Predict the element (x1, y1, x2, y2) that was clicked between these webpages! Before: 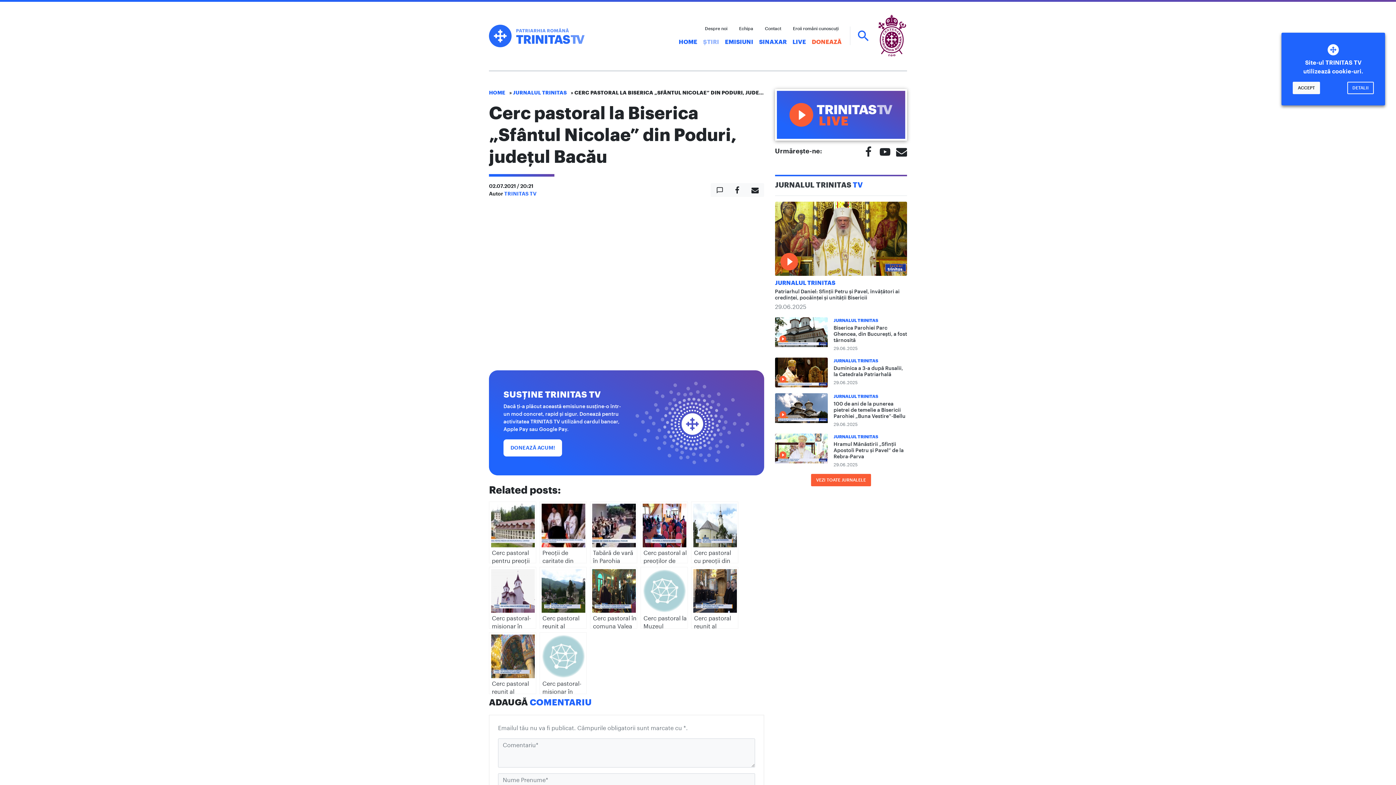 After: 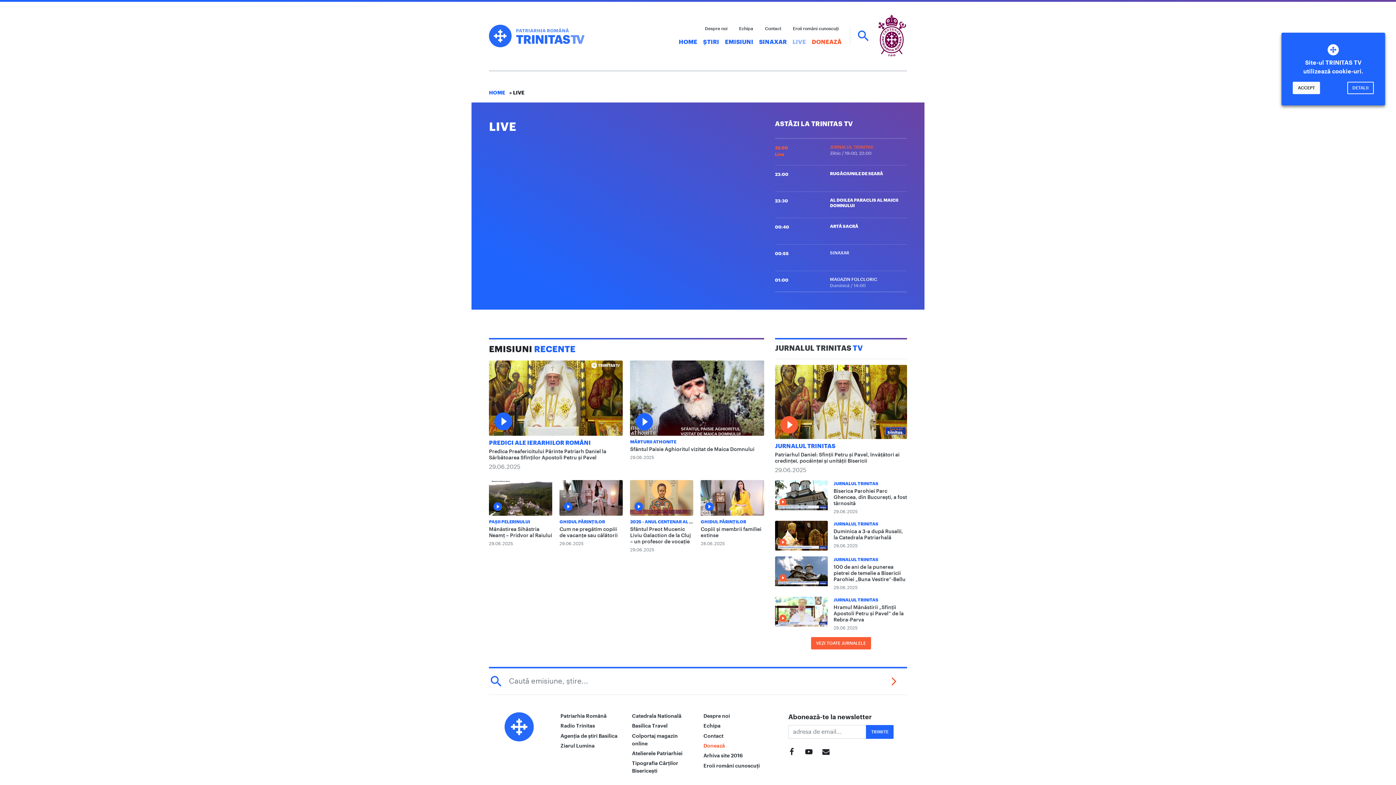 Action: bbox: (789, 34, 809, 49) label: LIVE